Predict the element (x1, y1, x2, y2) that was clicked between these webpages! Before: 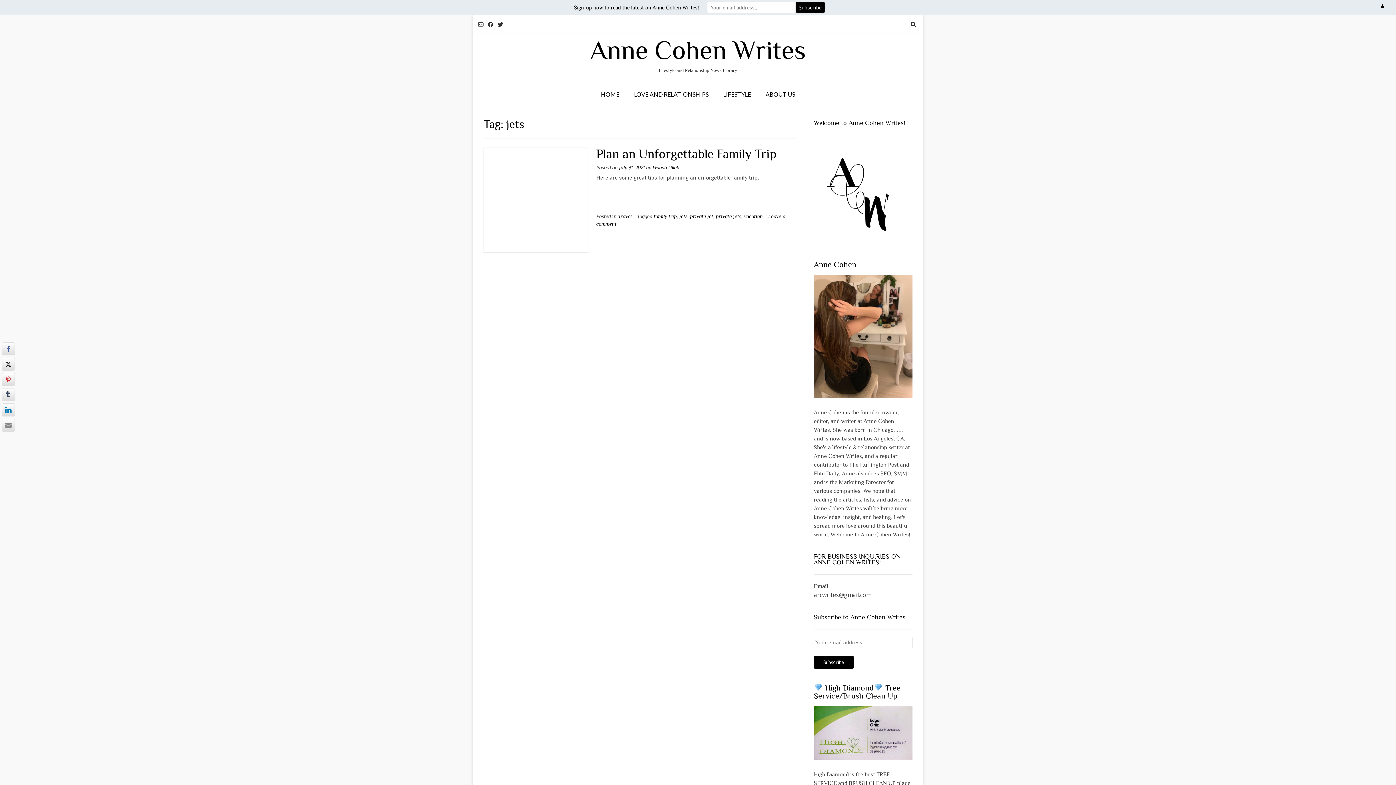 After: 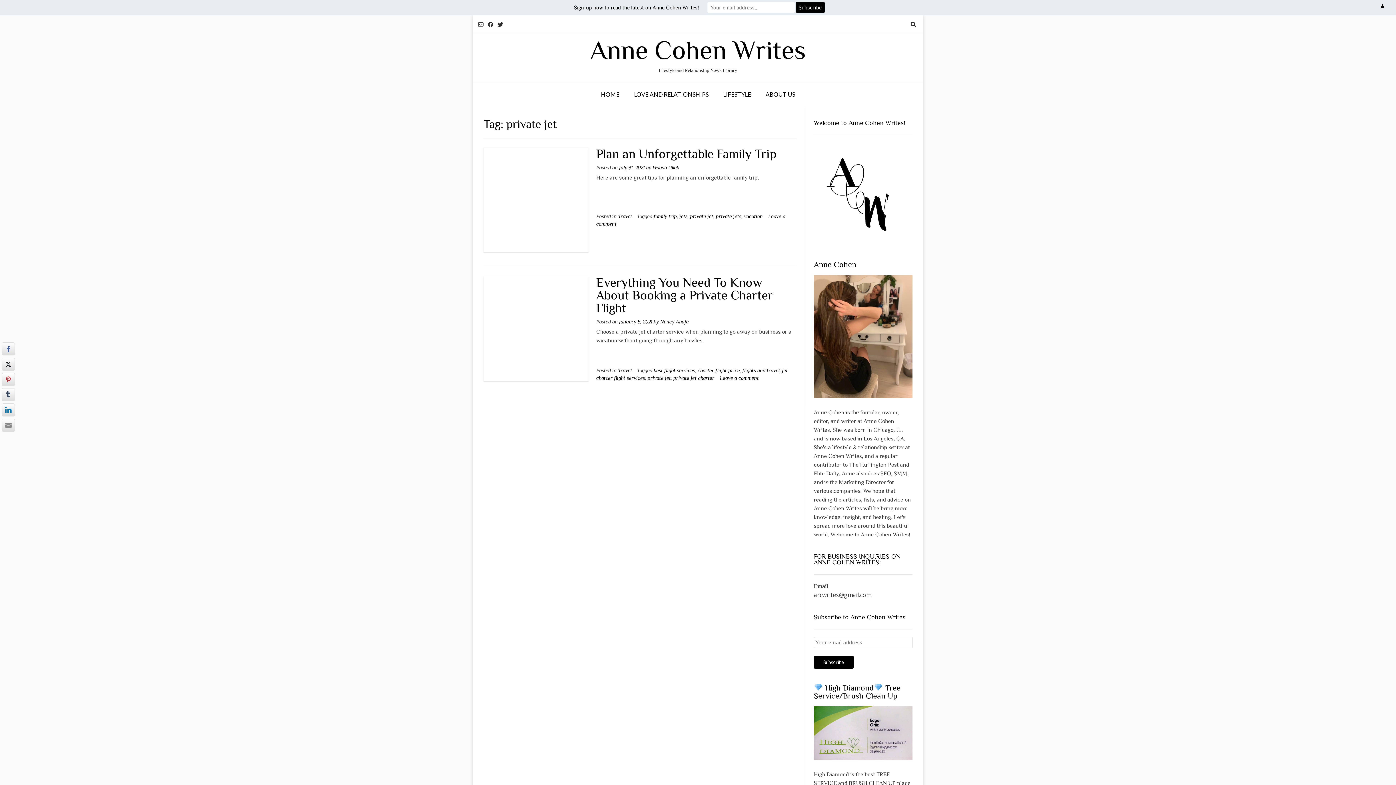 Action: bbox: (690, 213, 713, 219) label: private jet